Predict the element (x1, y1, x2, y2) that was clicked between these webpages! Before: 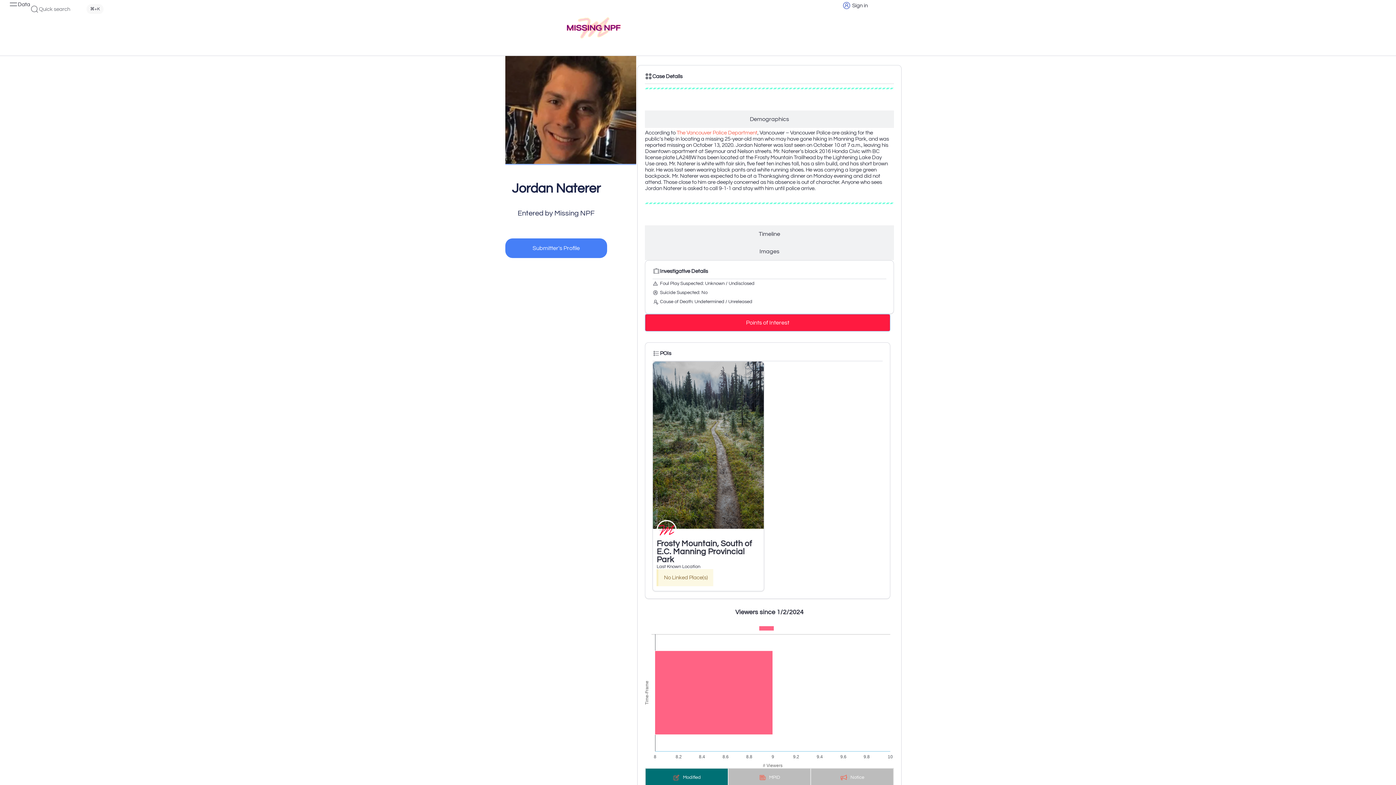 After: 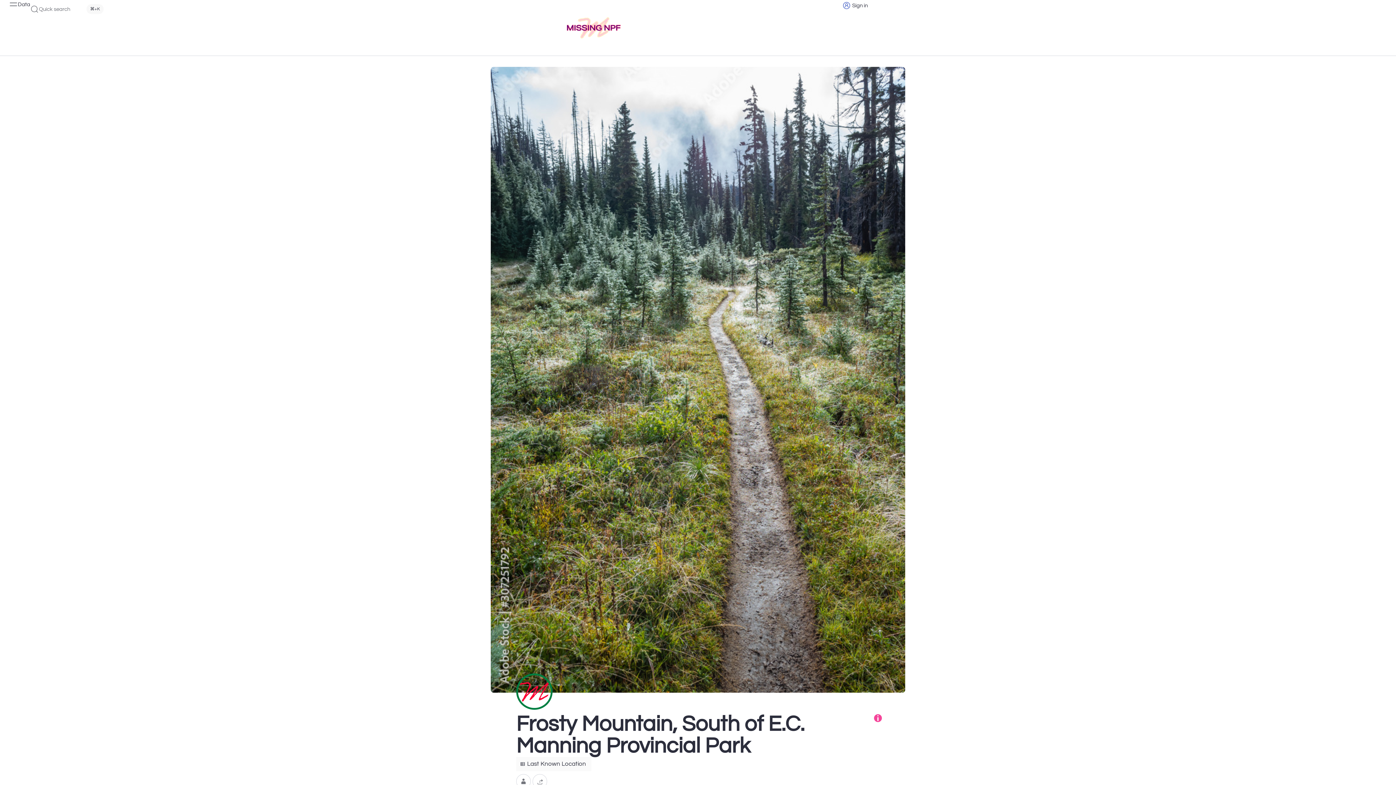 Action: label: Frosty Mountain, South of E.C. Manning Provincial Park bbox: (656, 539, 752, 564)